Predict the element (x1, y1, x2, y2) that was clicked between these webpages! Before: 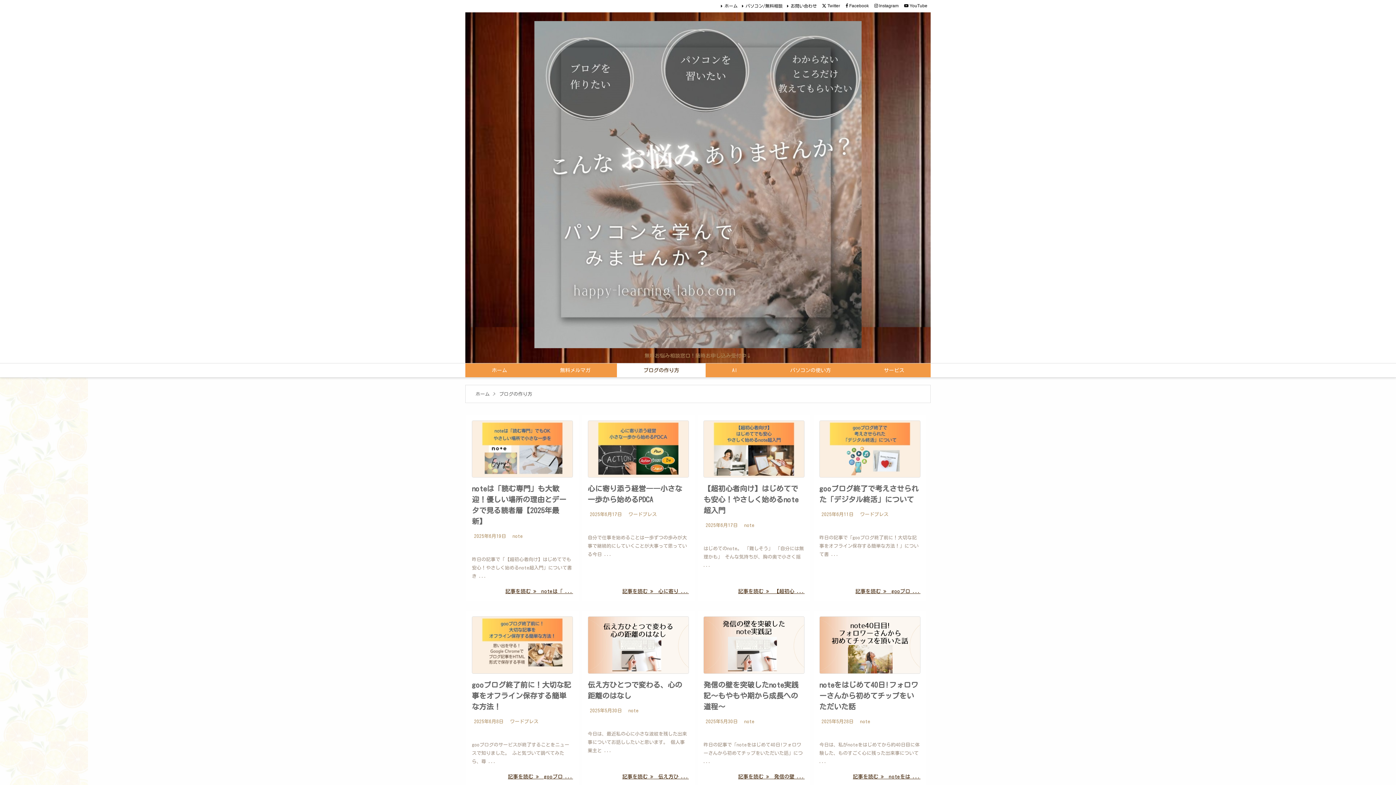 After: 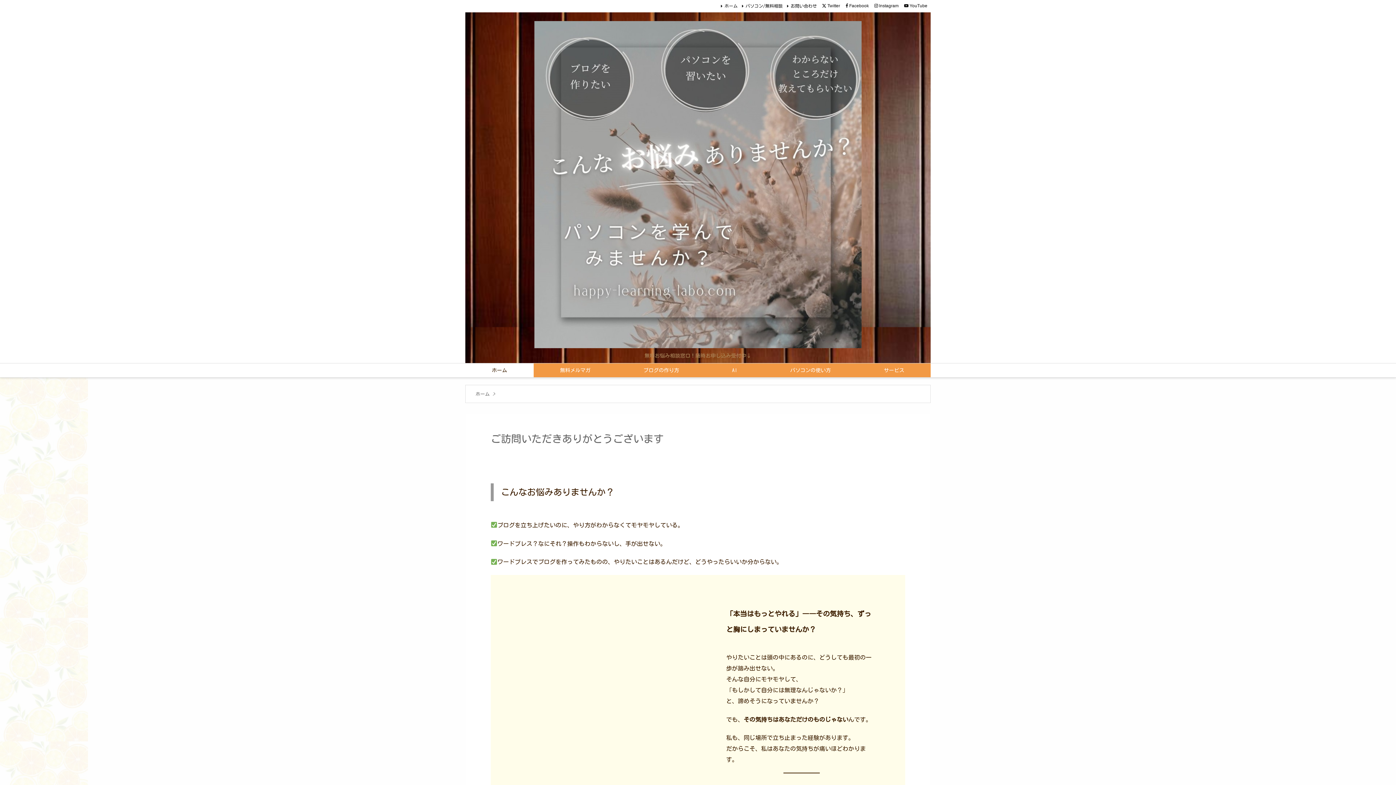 Action: bbox: (534, 176, 861, 189)